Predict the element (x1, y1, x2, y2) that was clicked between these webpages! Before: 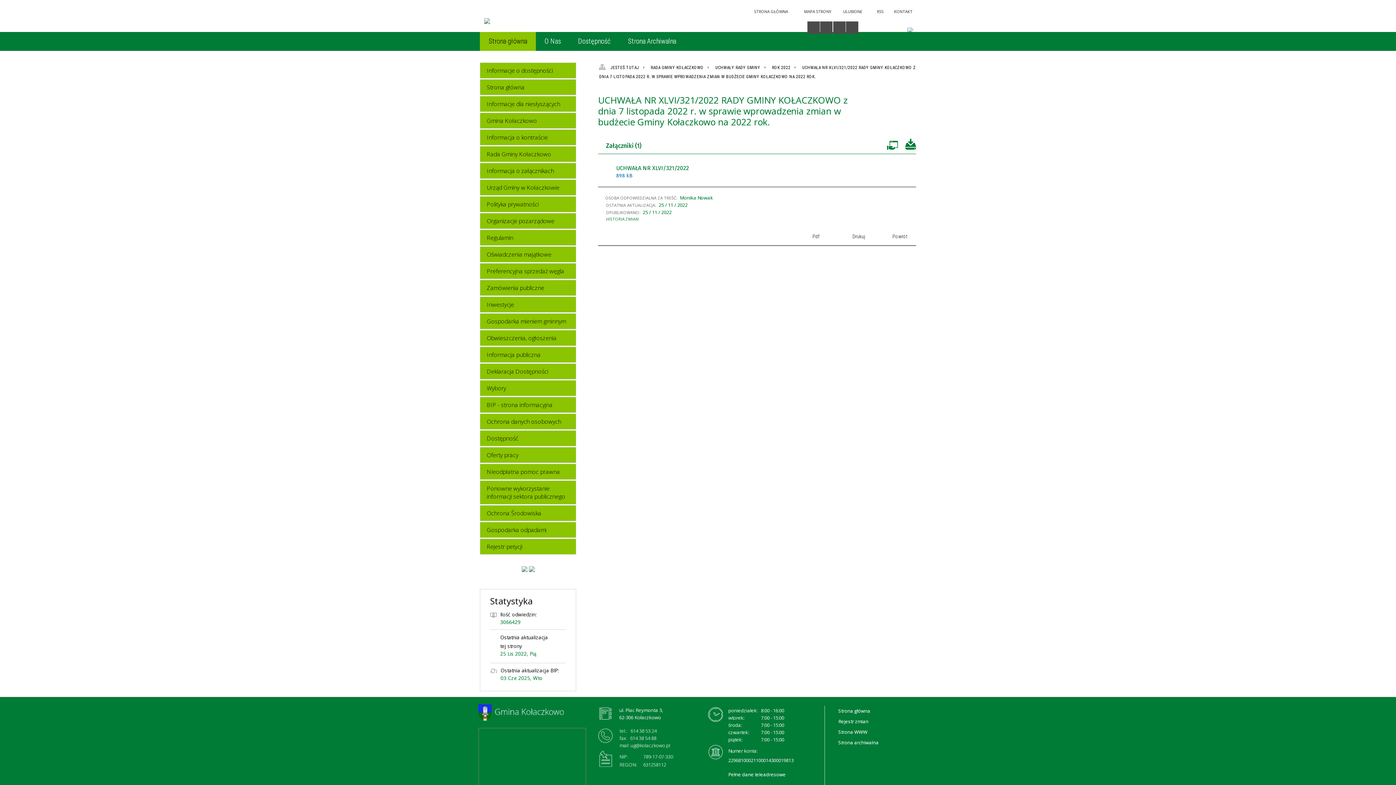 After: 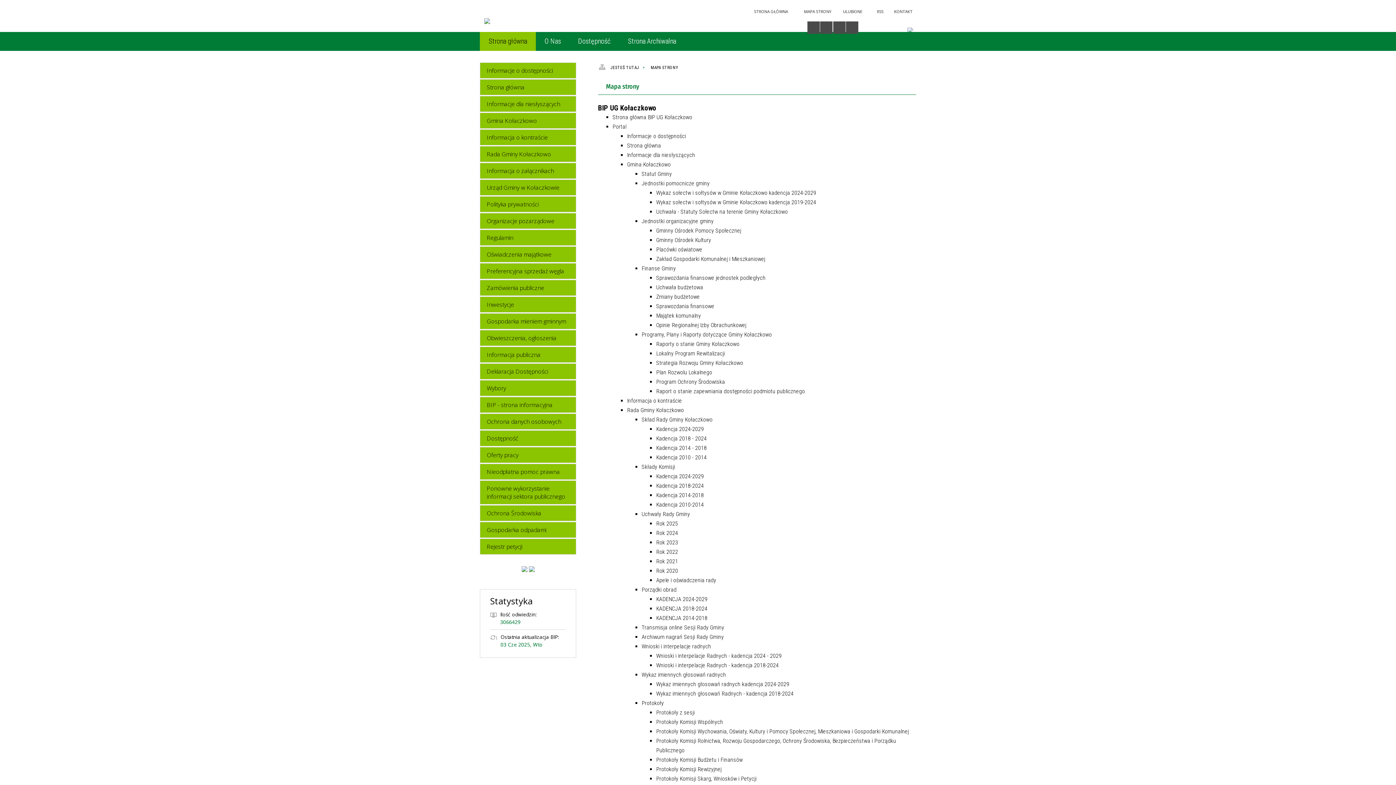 Action: bbox: (599, 64, 650, 69) label: JESTEŚ TUTAJ